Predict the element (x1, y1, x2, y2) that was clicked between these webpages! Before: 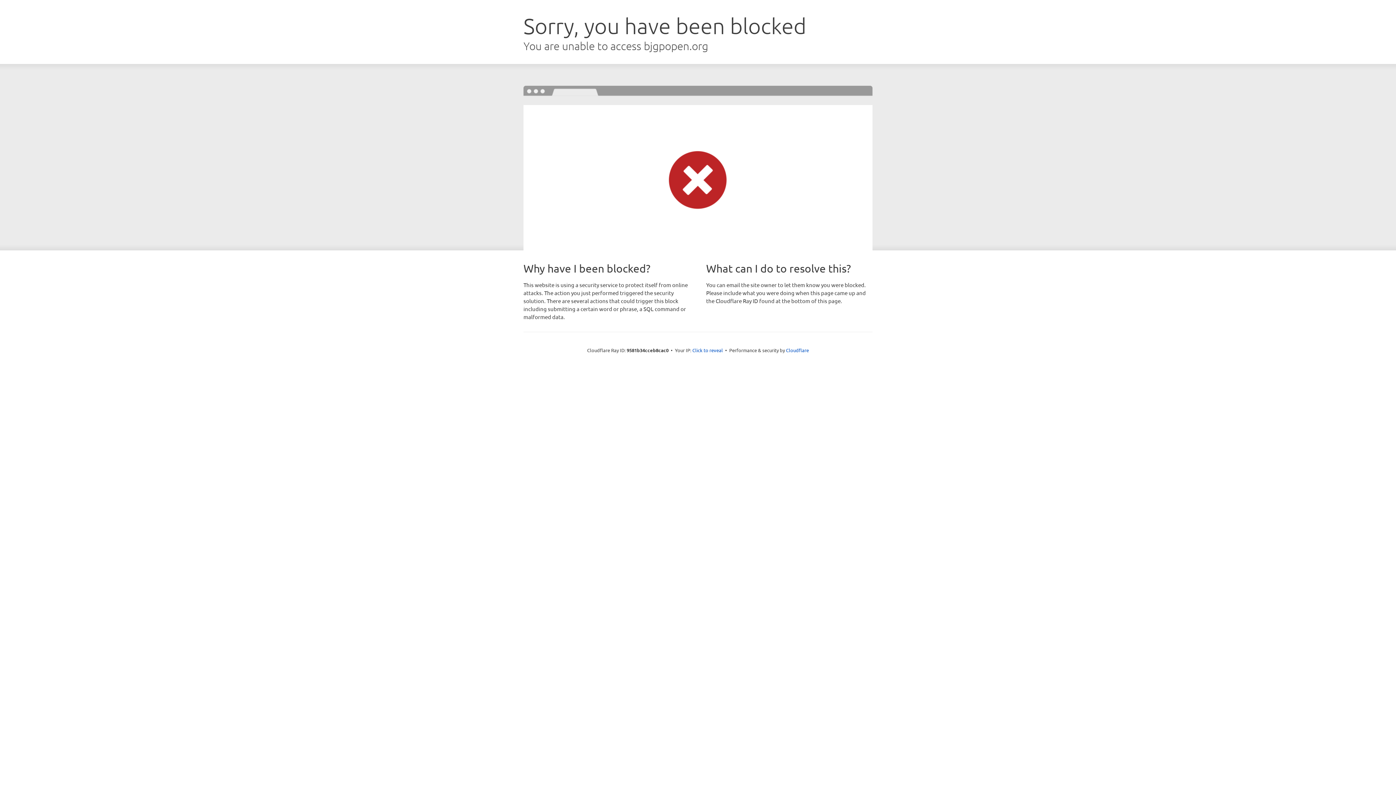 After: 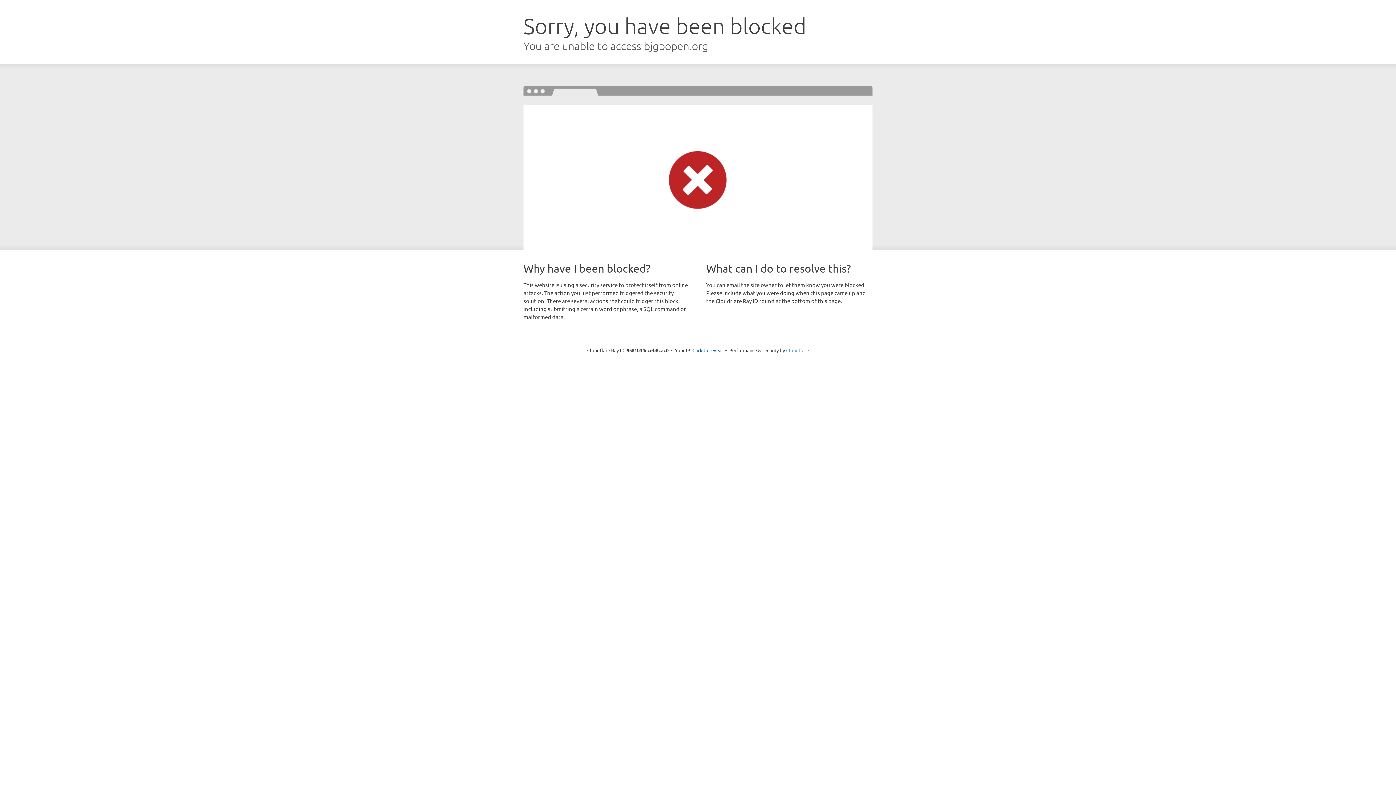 Action: bbox: (786, 347, 809, 353) label: Cloudflare